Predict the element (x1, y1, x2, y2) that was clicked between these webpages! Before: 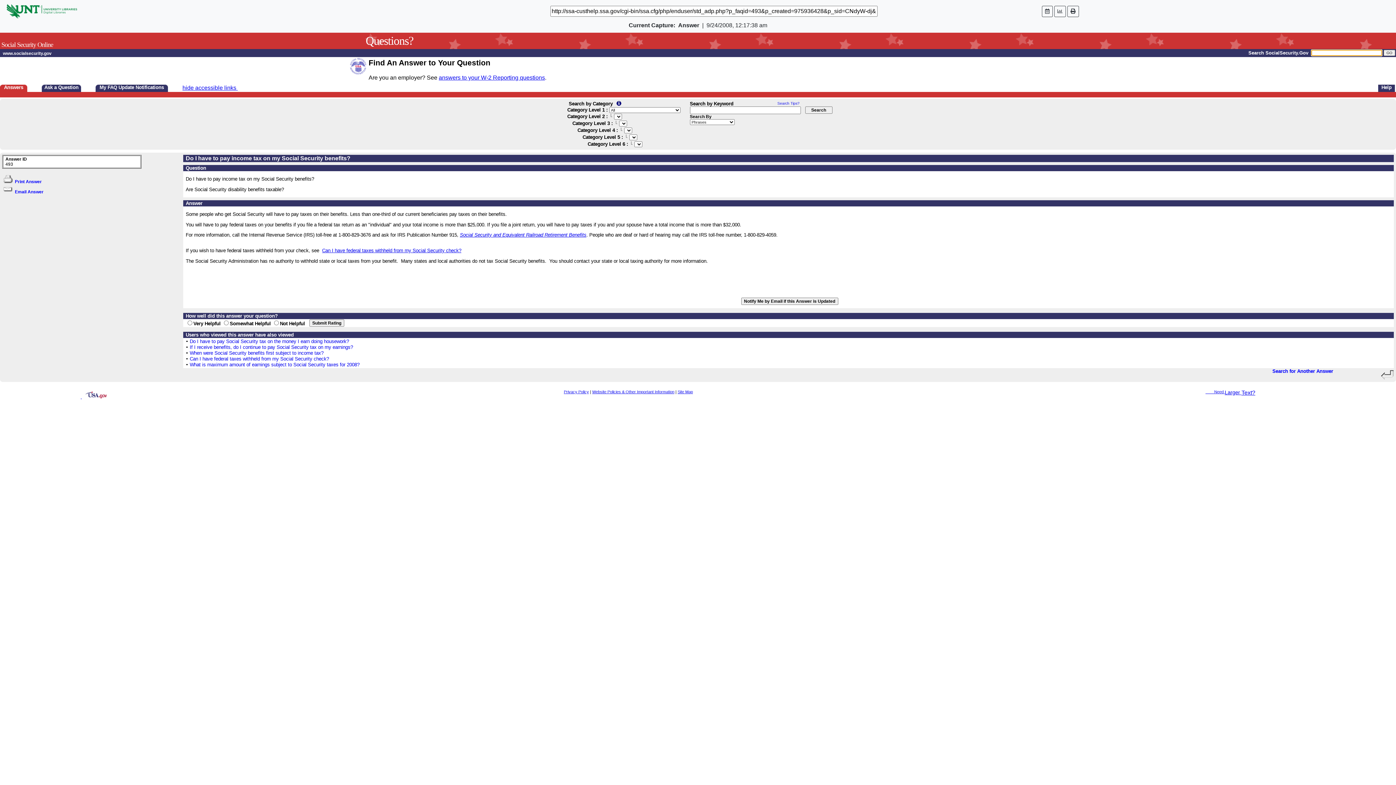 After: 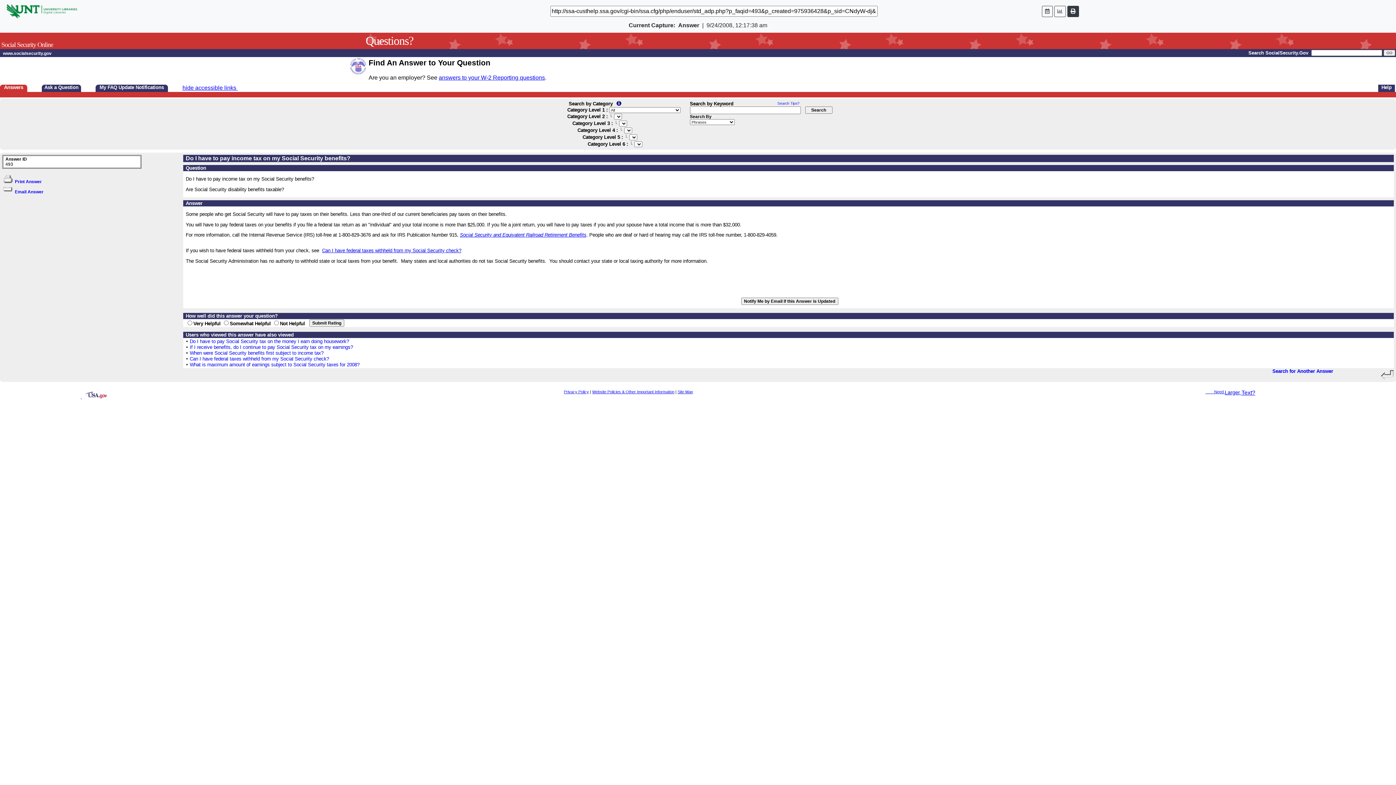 Action: bbox: (1067, 5, 1079, 16)